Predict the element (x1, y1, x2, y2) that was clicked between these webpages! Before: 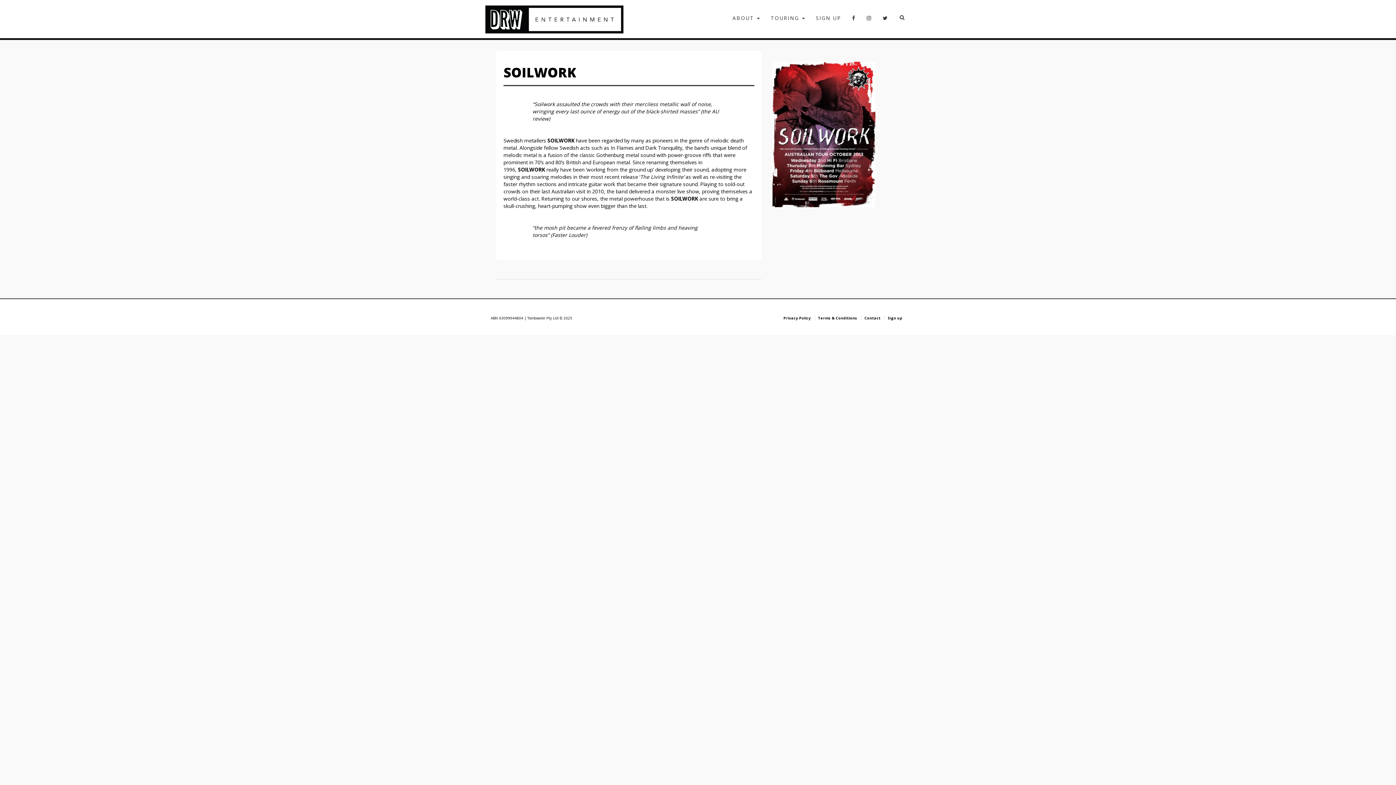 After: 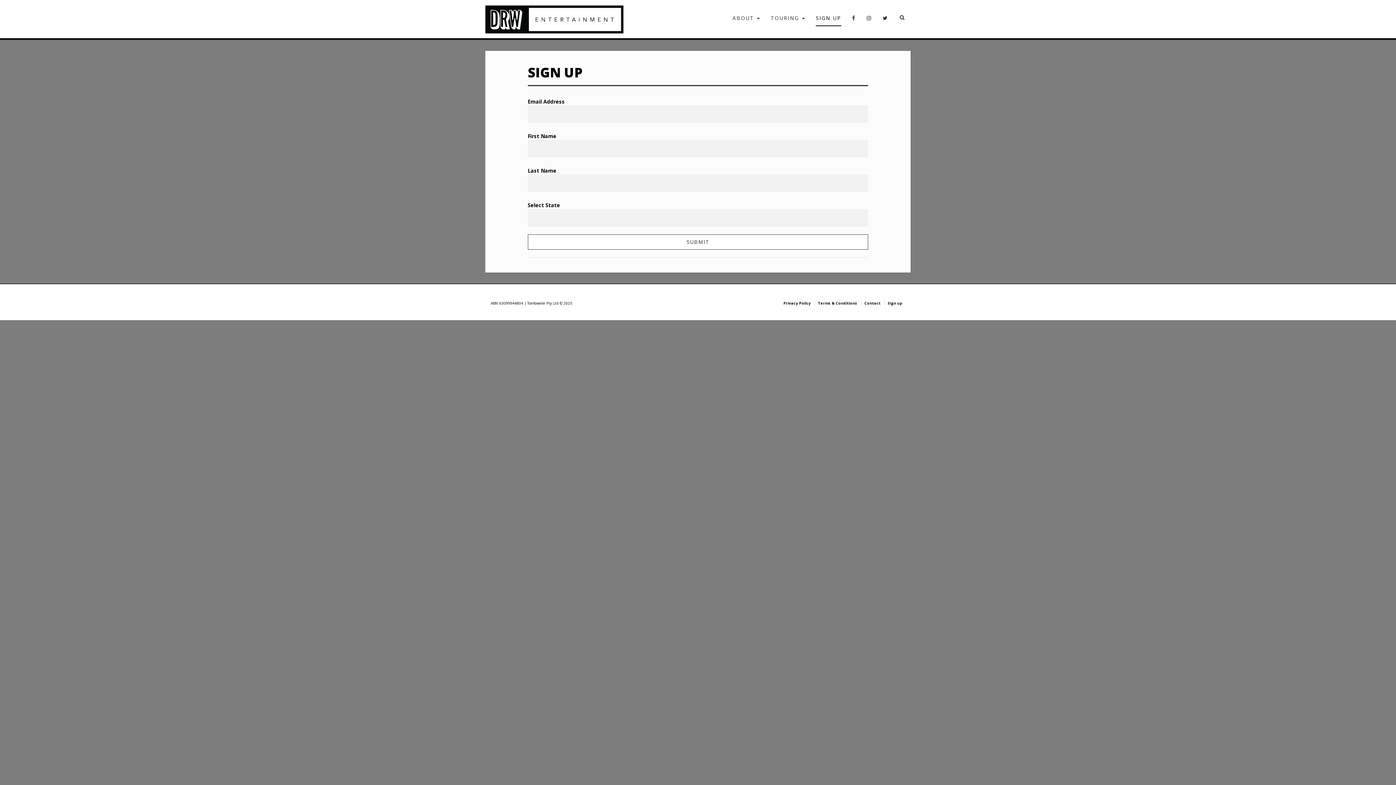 Action: label: Sign up bbox: (884, 315, 905, 320)